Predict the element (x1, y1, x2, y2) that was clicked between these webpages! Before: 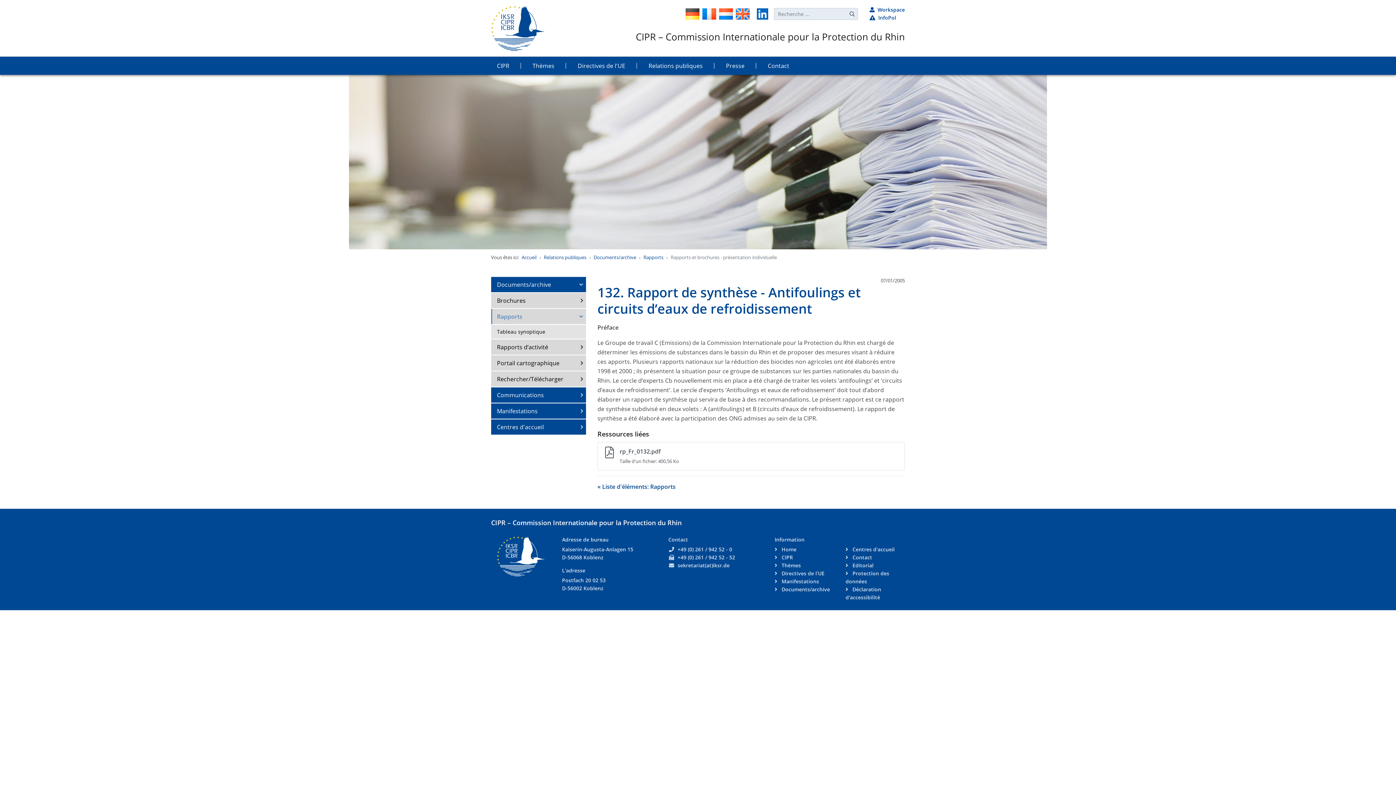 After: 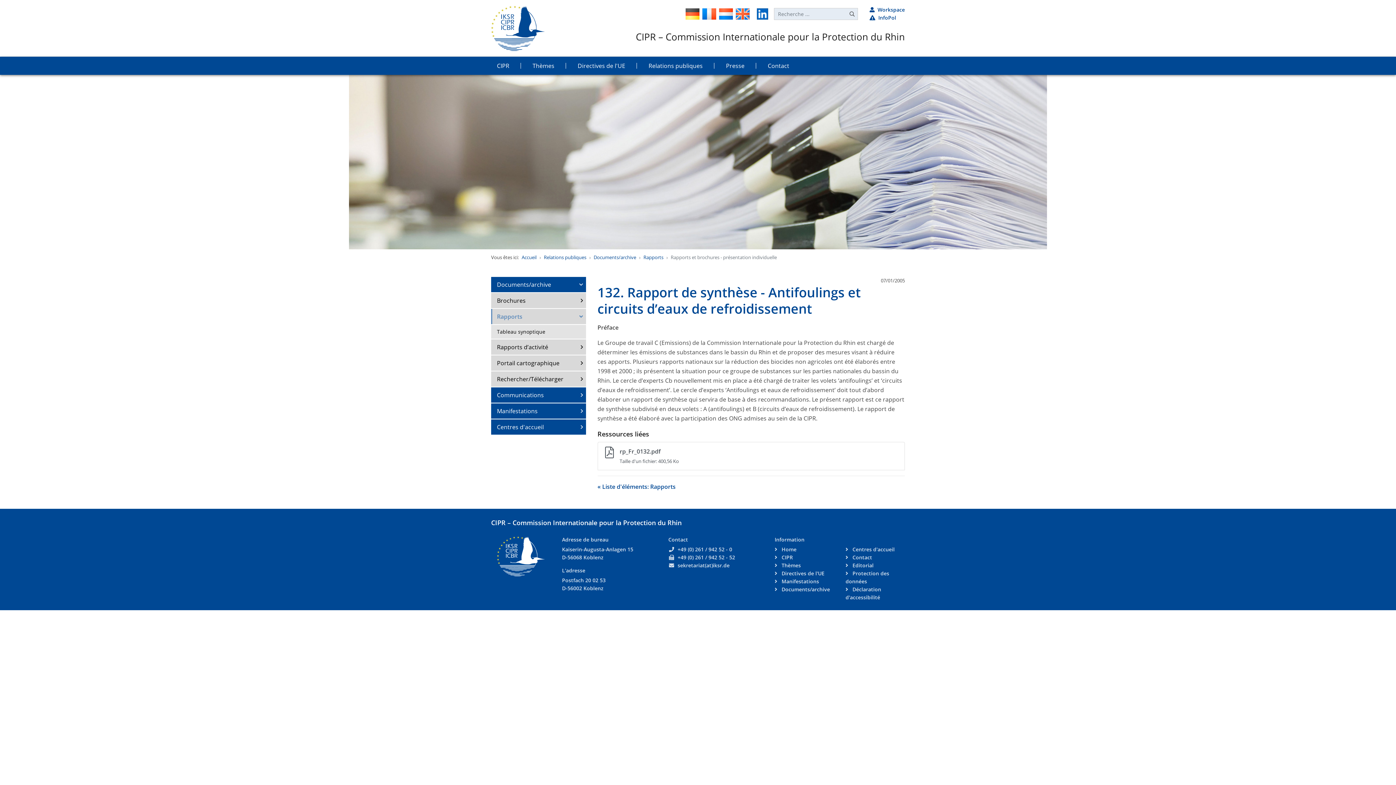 Action: bbox: (701, 8, 717, 19)